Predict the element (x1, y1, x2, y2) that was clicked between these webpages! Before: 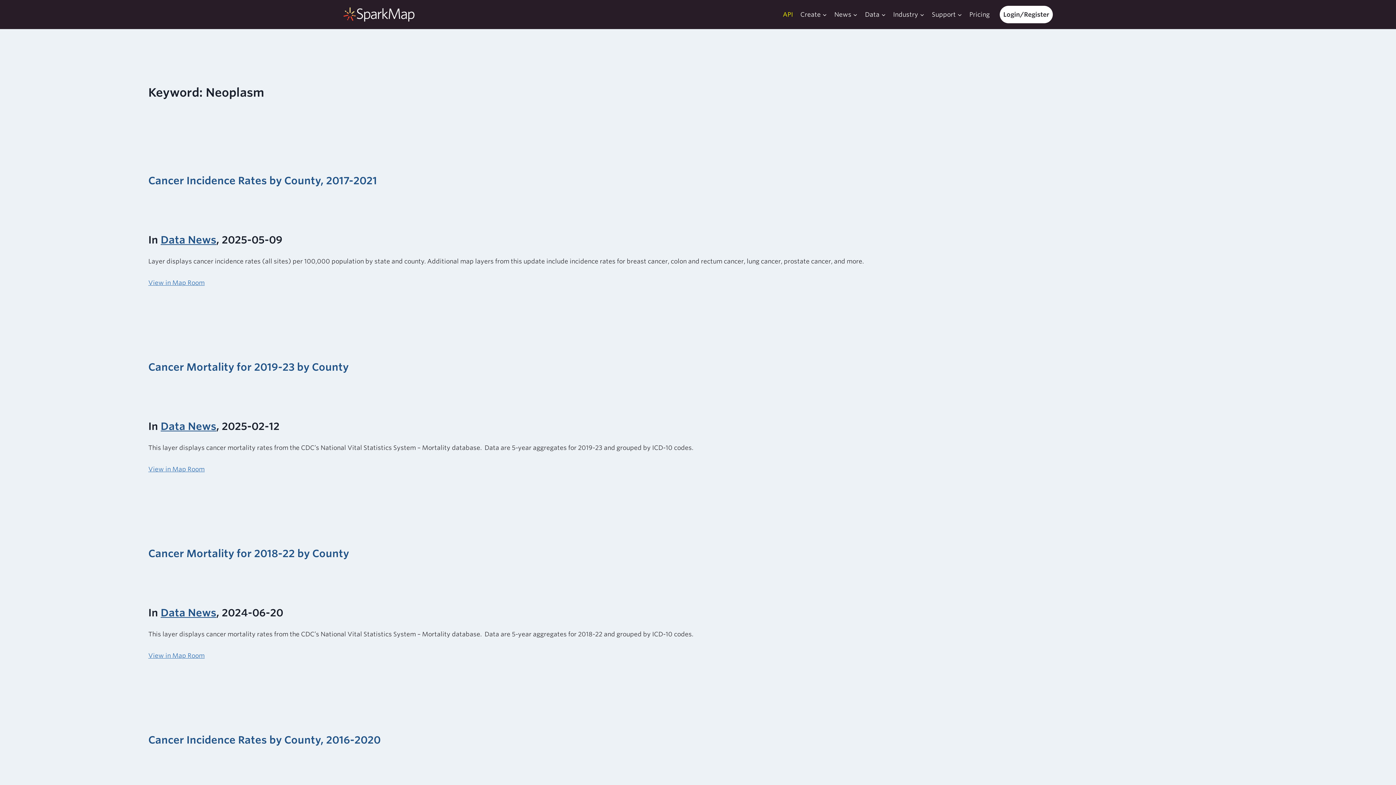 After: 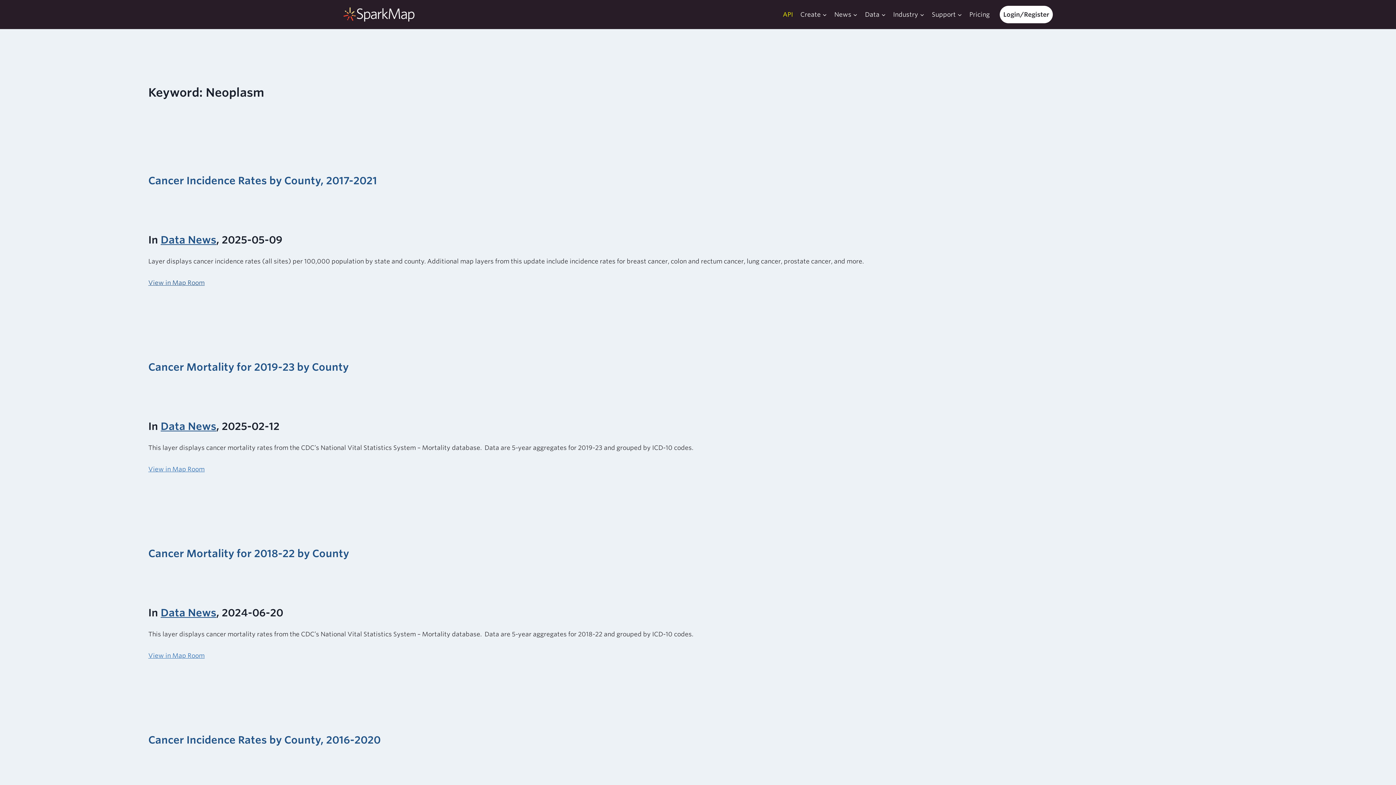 Action: bbox: (148, 279, 204, 286) label: View in Map Room